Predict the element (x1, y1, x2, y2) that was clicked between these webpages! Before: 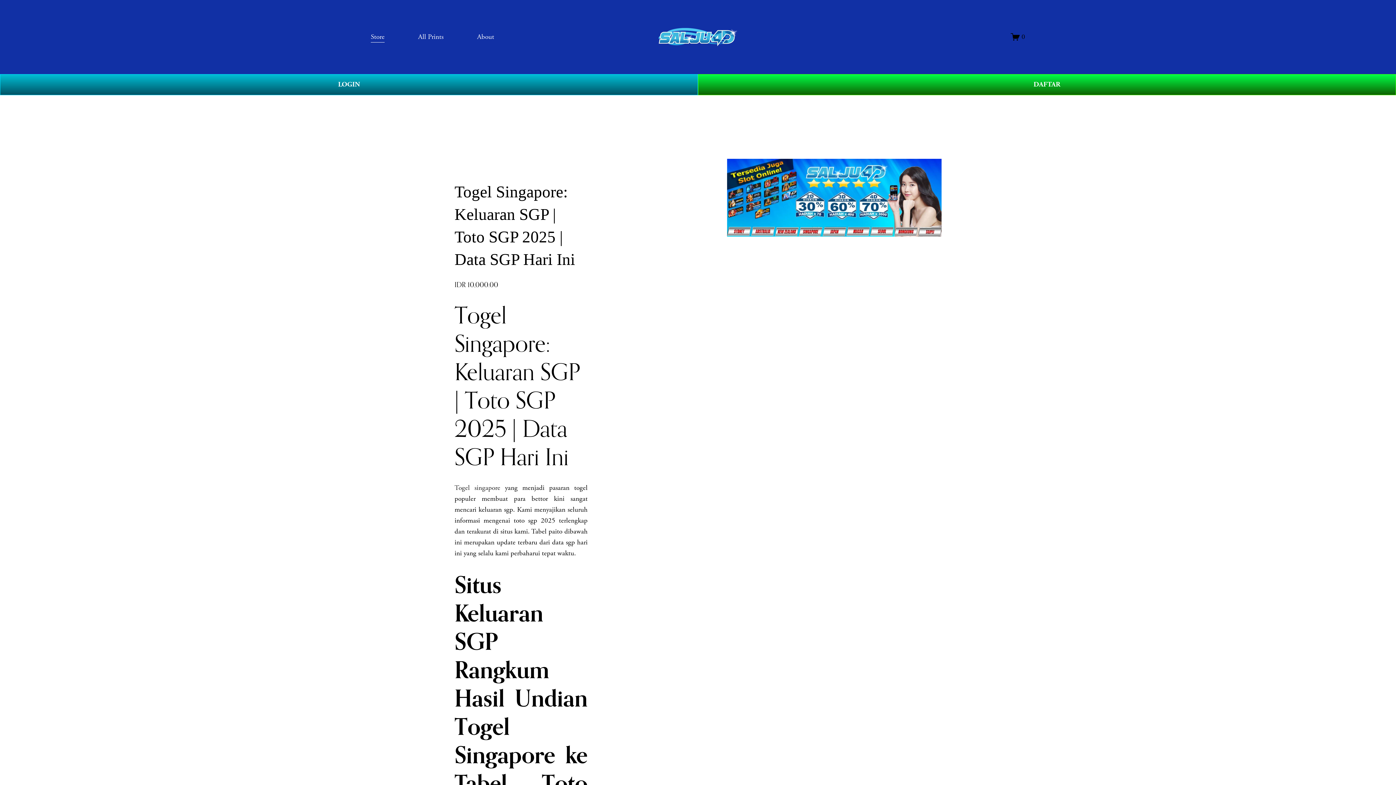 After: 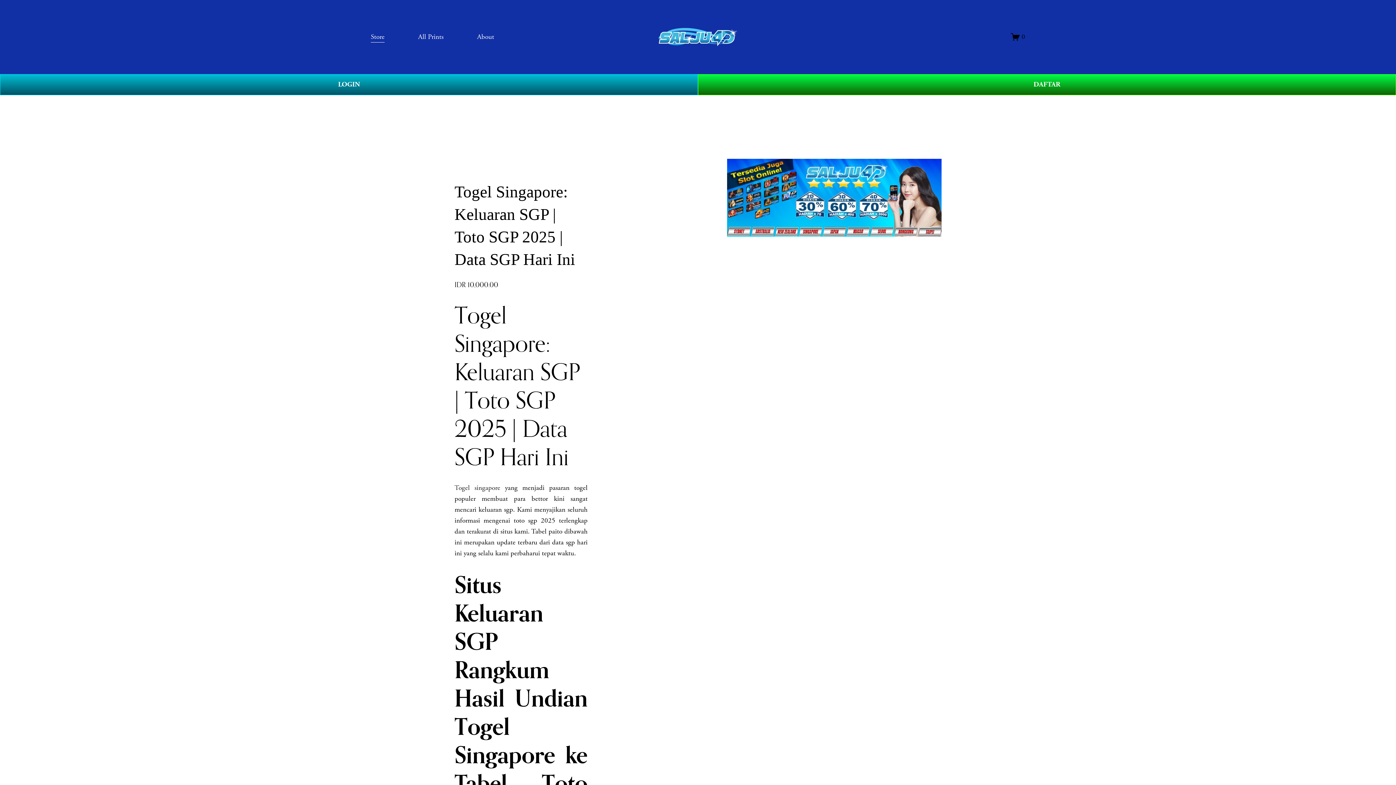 Action: bbox: (370, 30, 384, 43) label: Store